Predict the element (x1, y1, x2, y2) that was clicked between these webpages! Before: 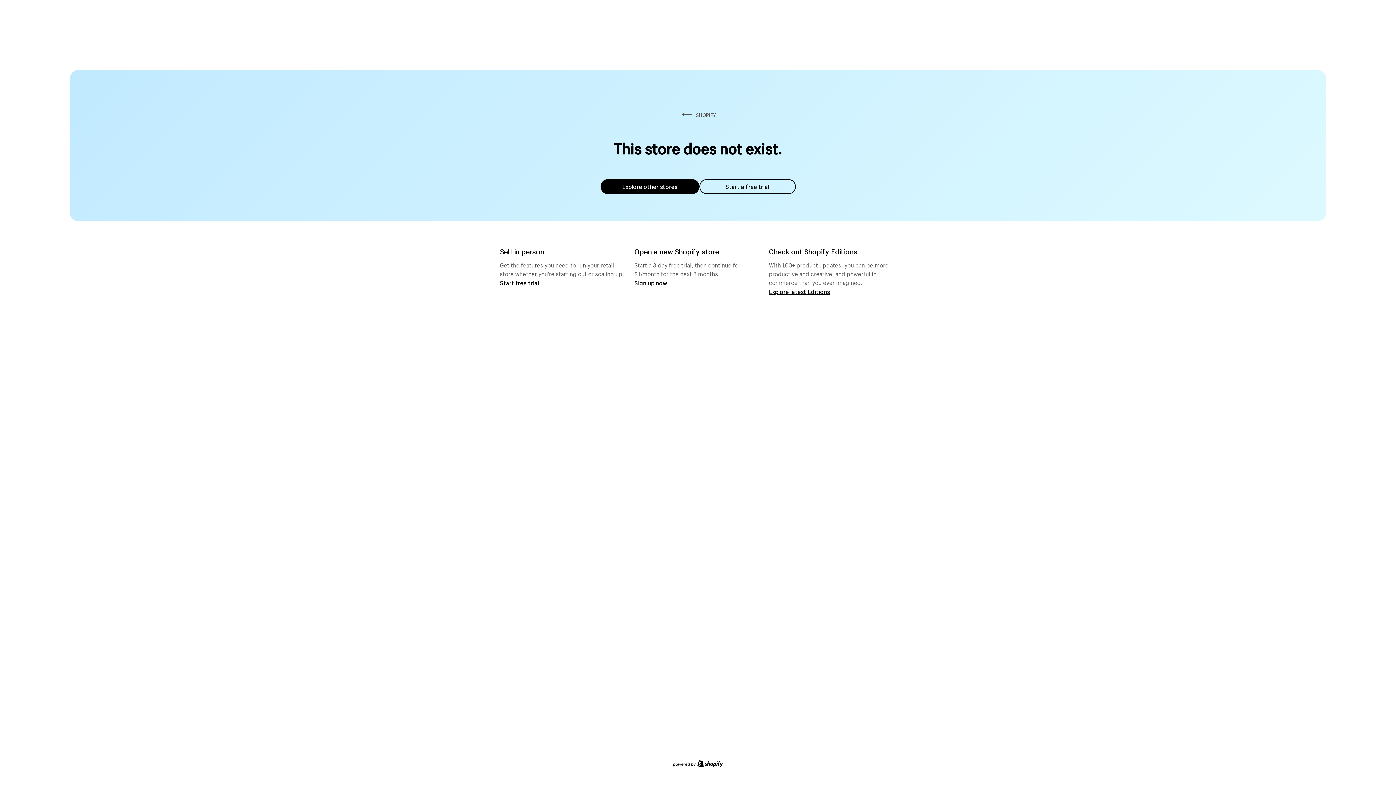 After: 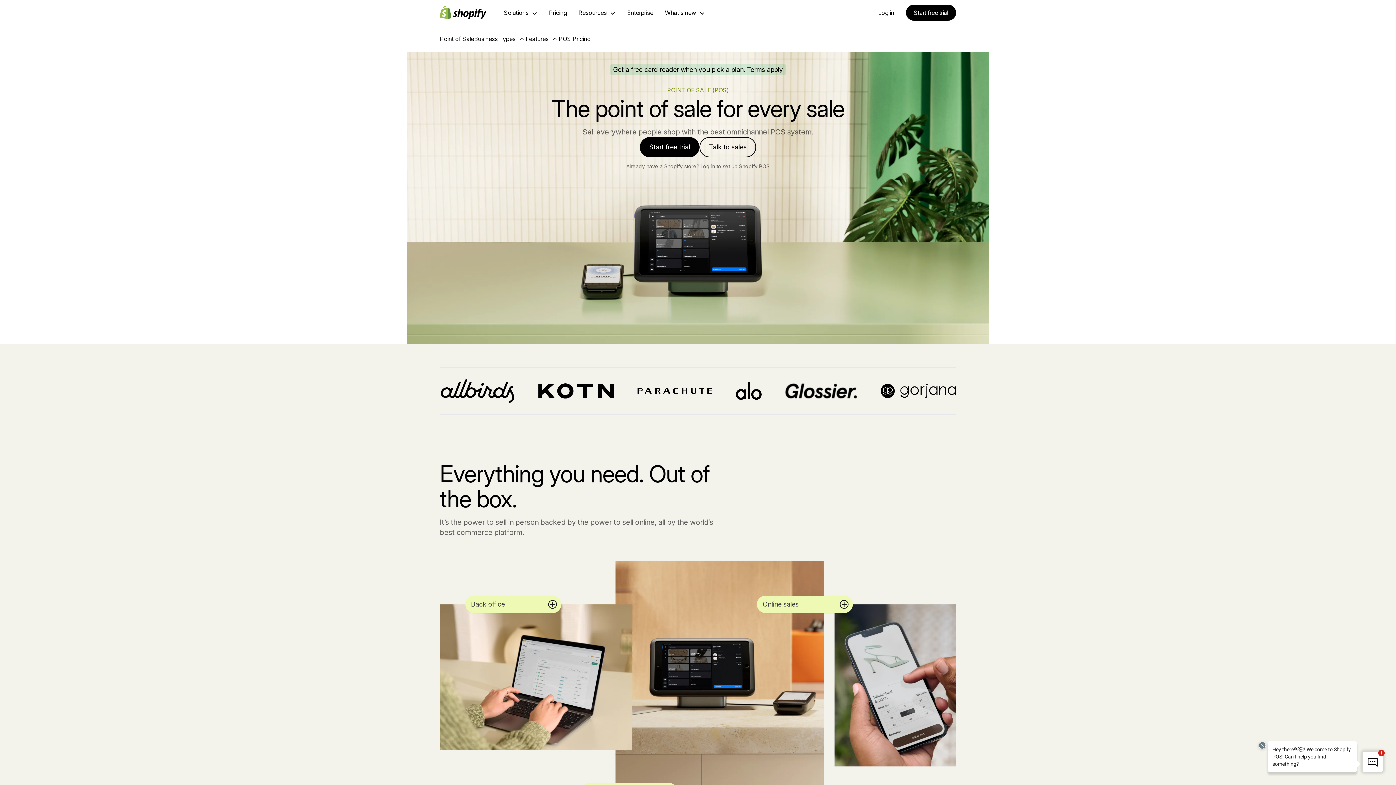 Action: bbox: (500, 279, 539, 286) label: Start free trial